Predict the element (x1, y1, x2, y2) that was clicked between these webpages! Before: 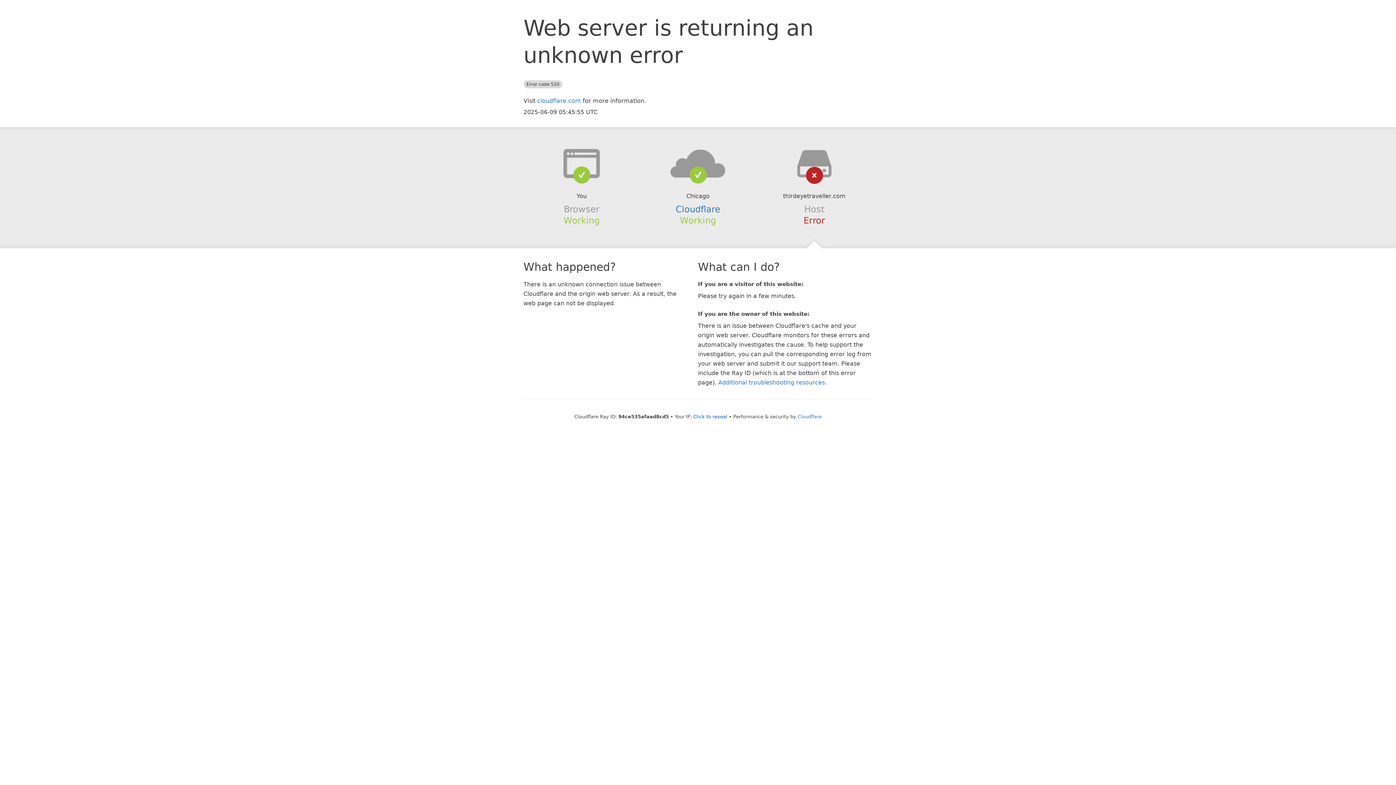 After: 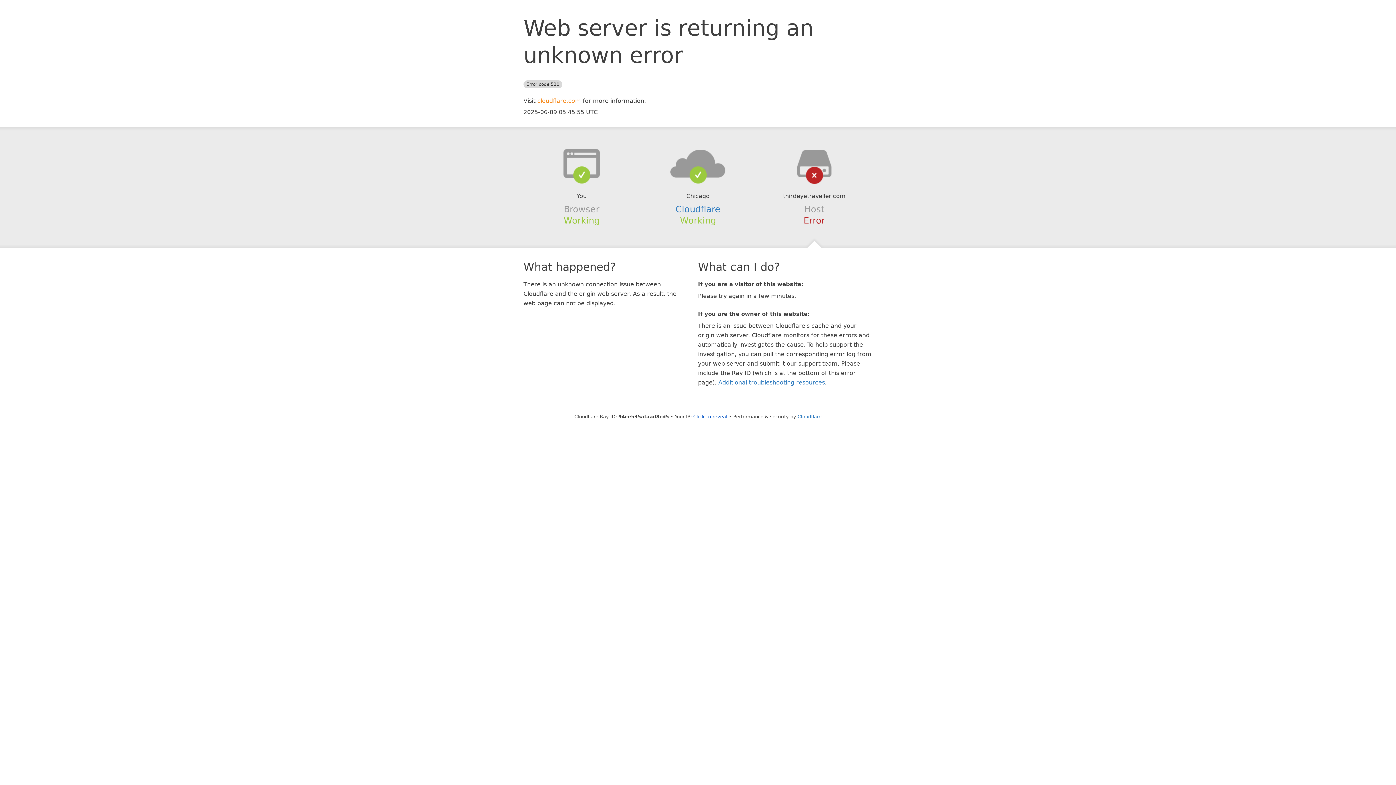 Action: label: cloudflare.com bbox: (537, 97, 581, 104)